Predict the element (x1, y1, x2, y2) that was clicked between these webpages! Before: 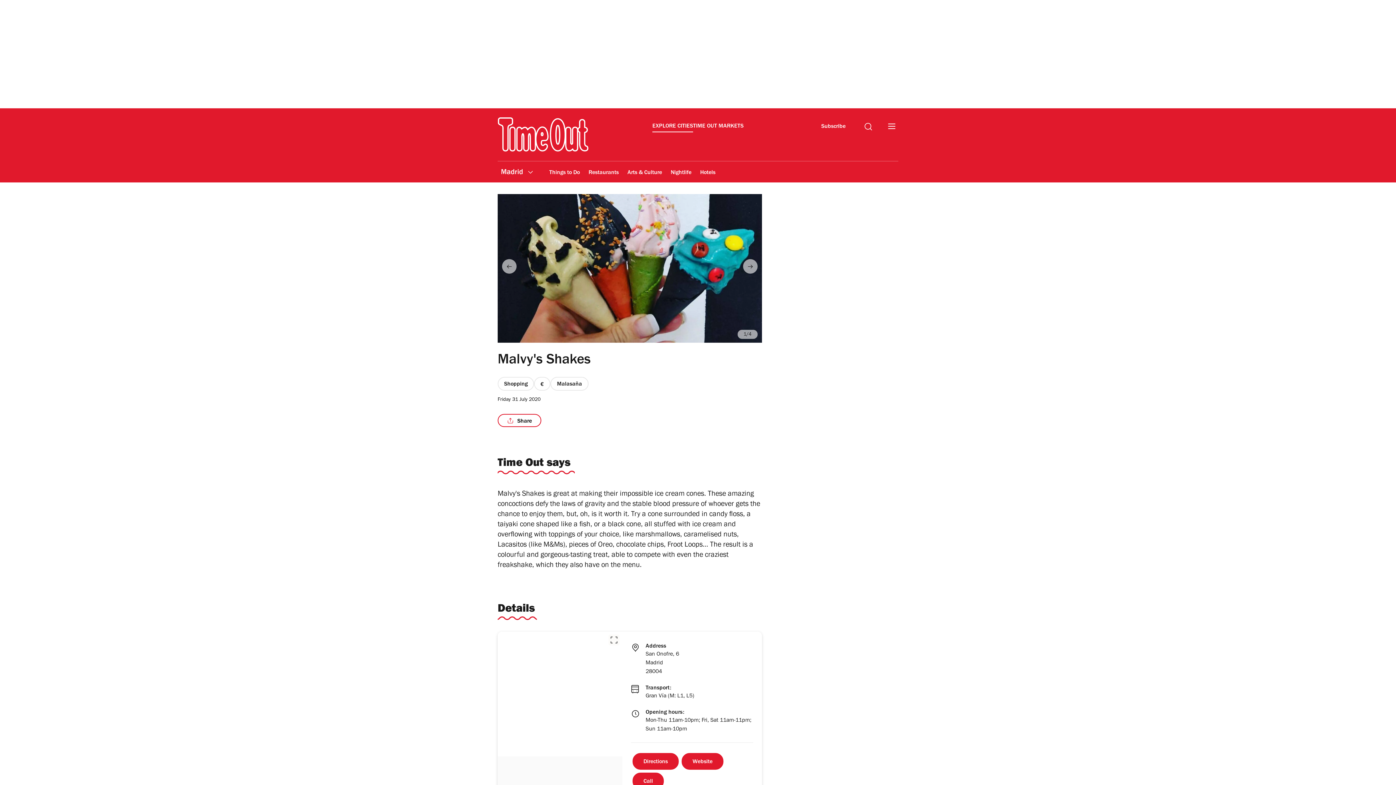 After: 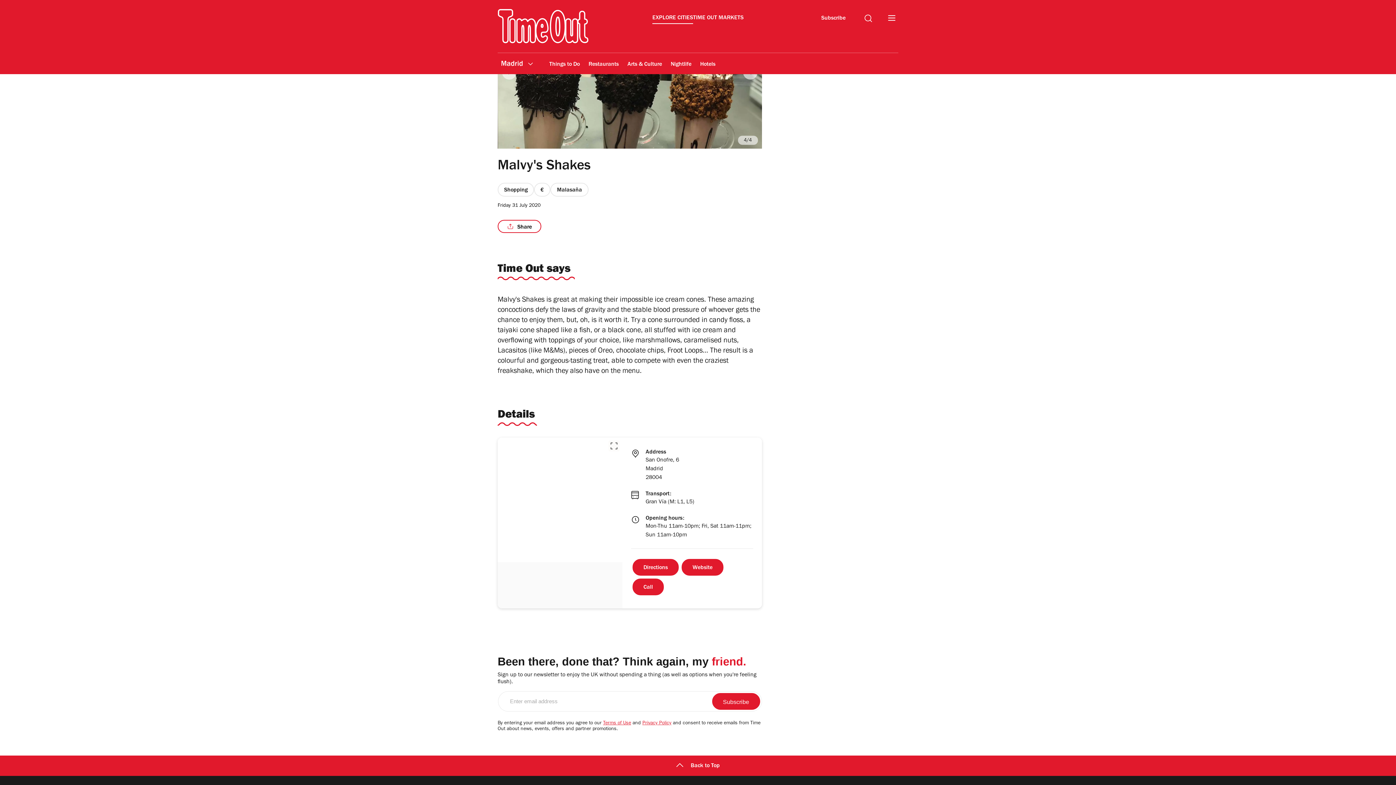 Action: bbox: (502, 259, 516, 273) label: Previous